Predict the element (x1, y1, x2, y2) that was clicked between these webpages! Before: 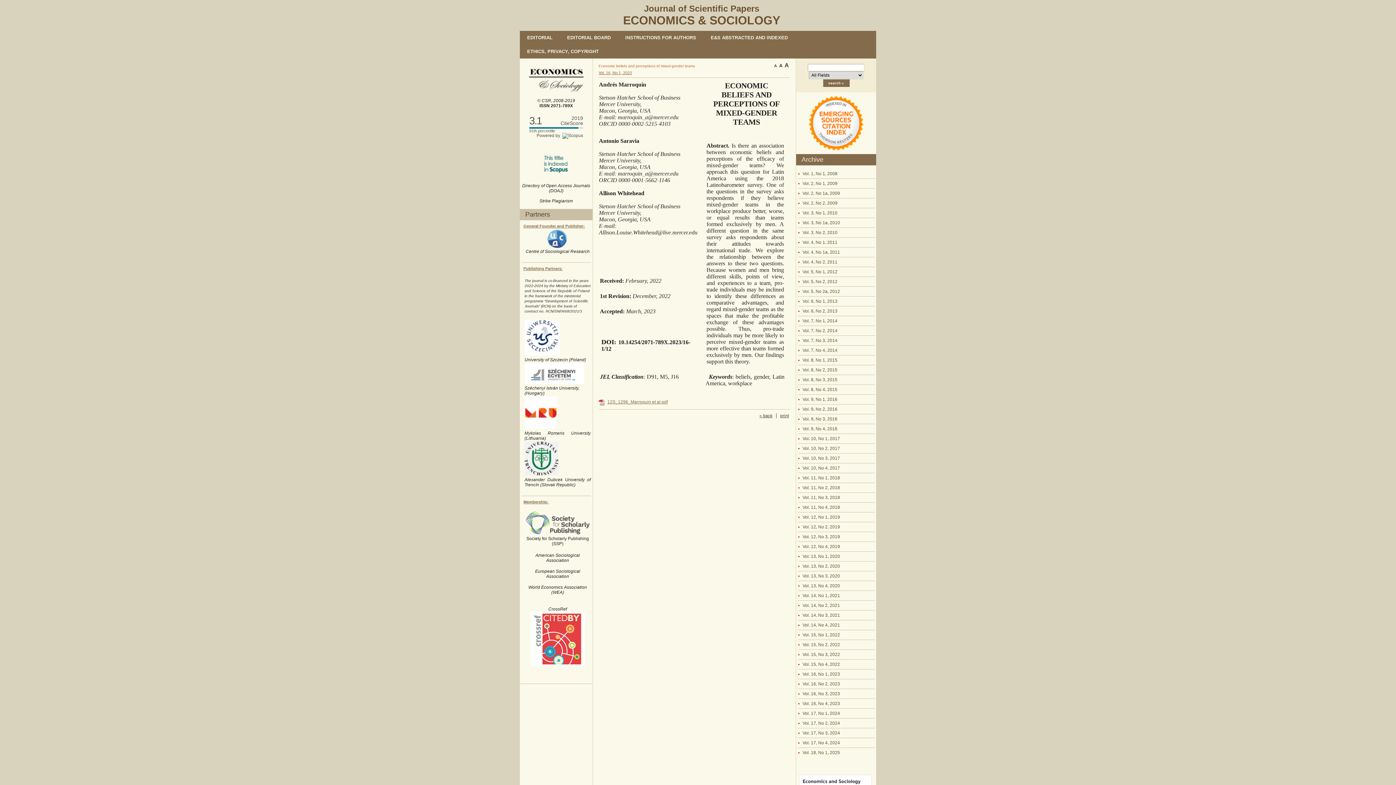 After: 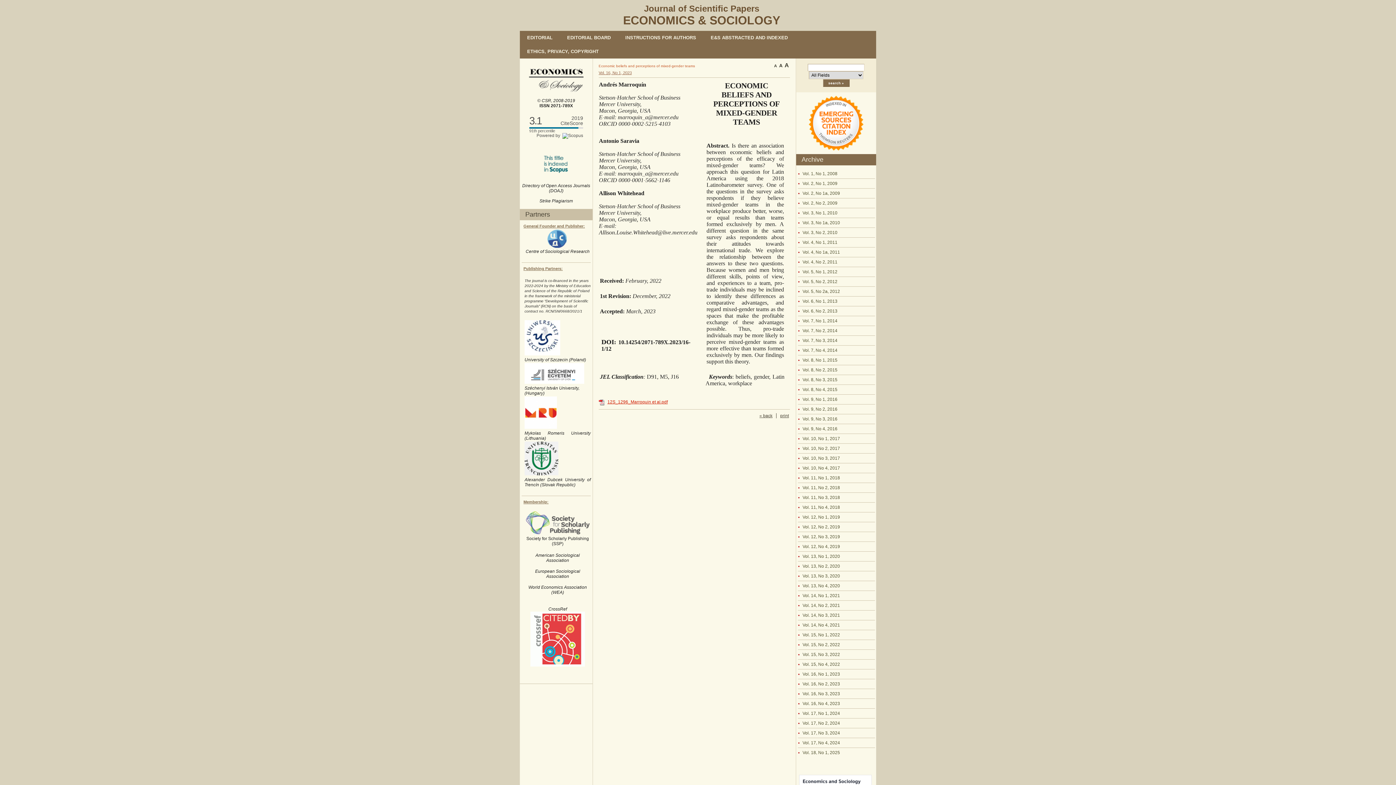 Action: label: 12S_1296_Marroquin et al.pdf bbox: (607, 399, 667, 404)